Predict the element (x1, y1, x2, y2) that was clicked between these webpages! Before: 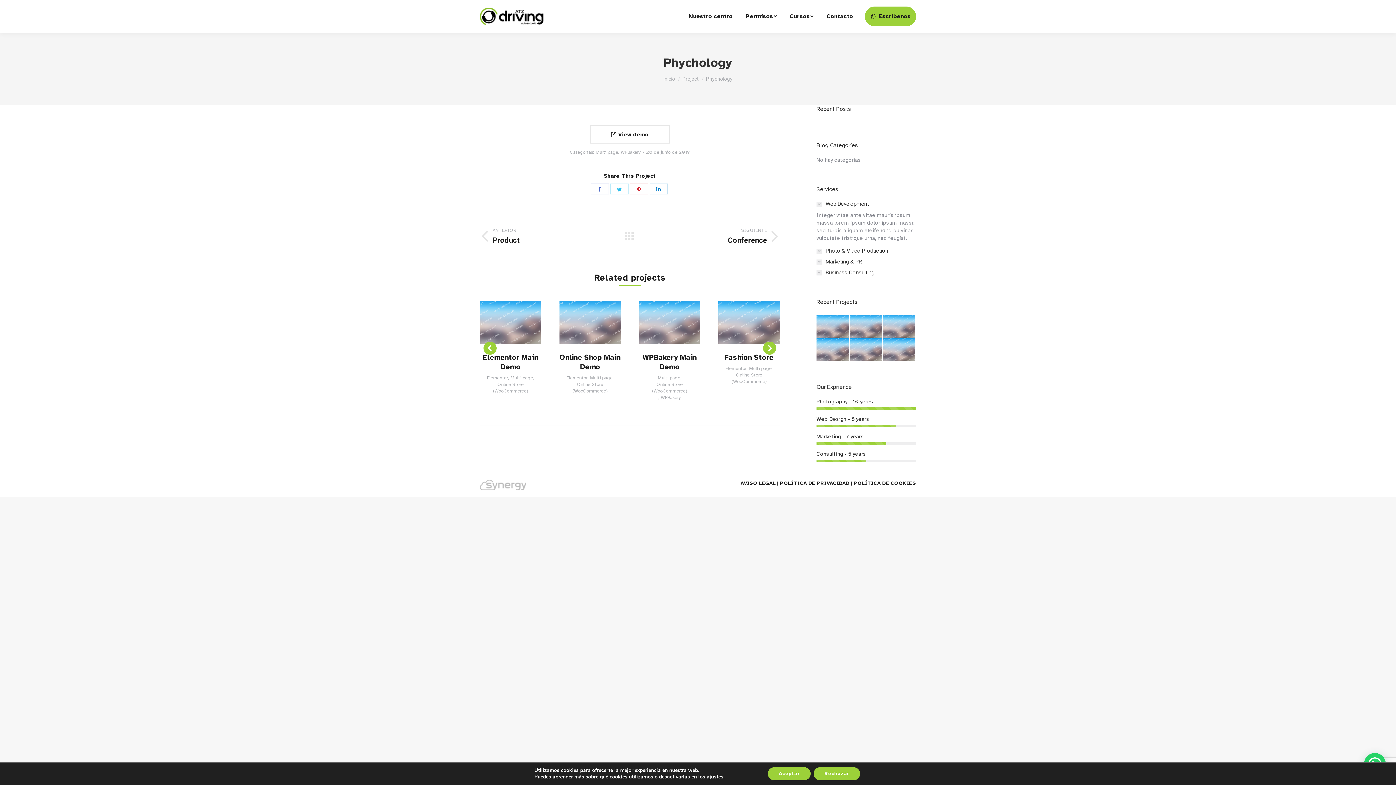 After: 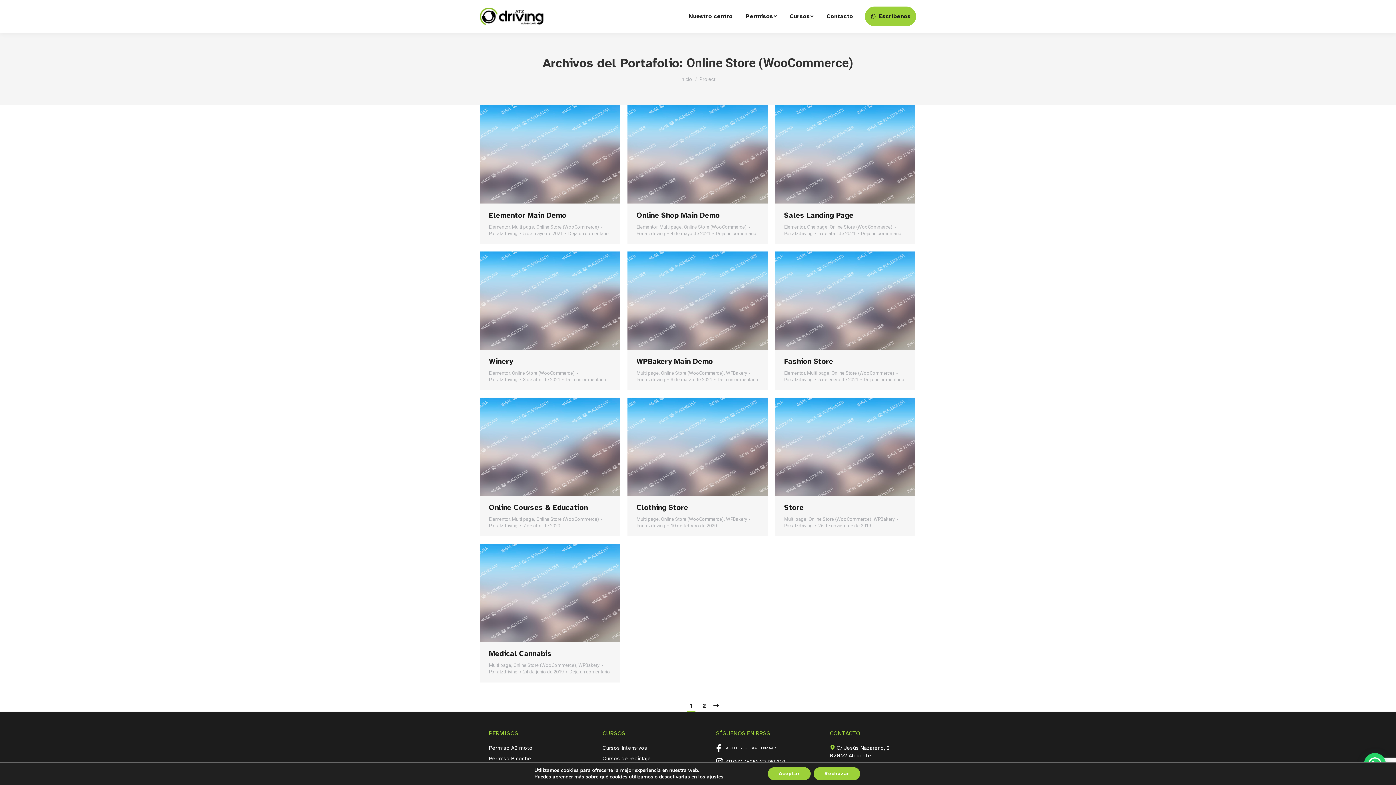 Action: bbox: (559, 381, 620, 394) label: Online Store (WooCommerce)